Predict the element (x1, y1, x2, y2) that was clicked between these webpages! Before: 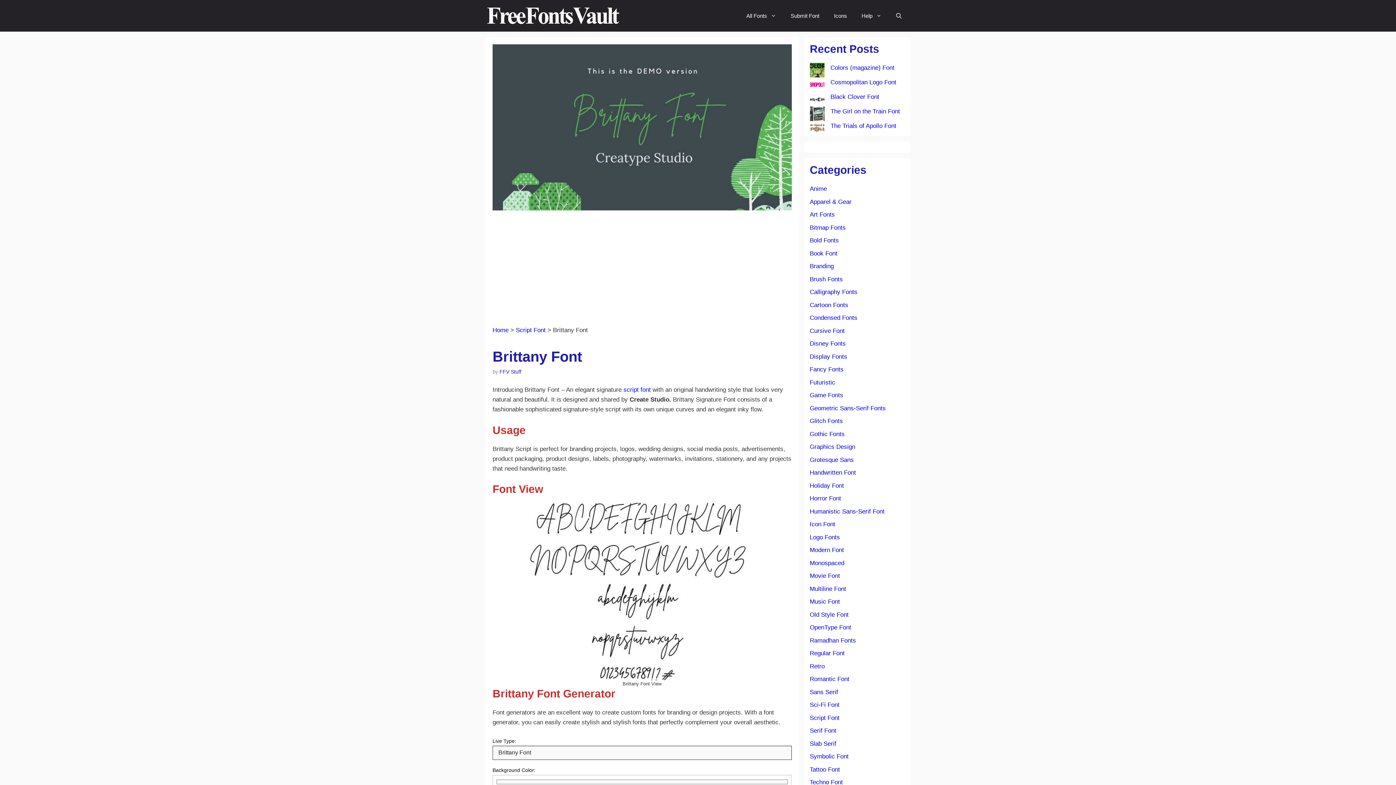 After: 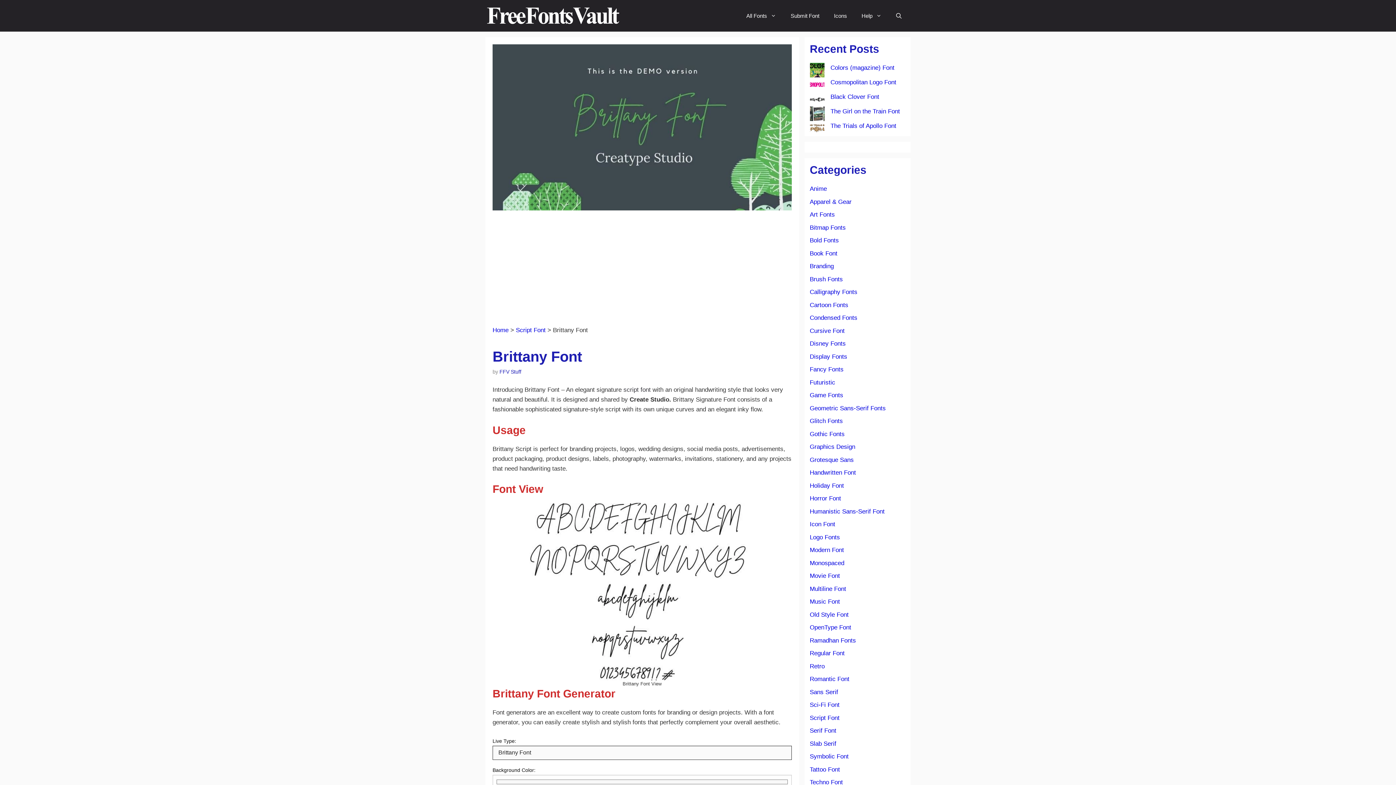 Action: bbox: (623, 386, 650, 393) label: script font